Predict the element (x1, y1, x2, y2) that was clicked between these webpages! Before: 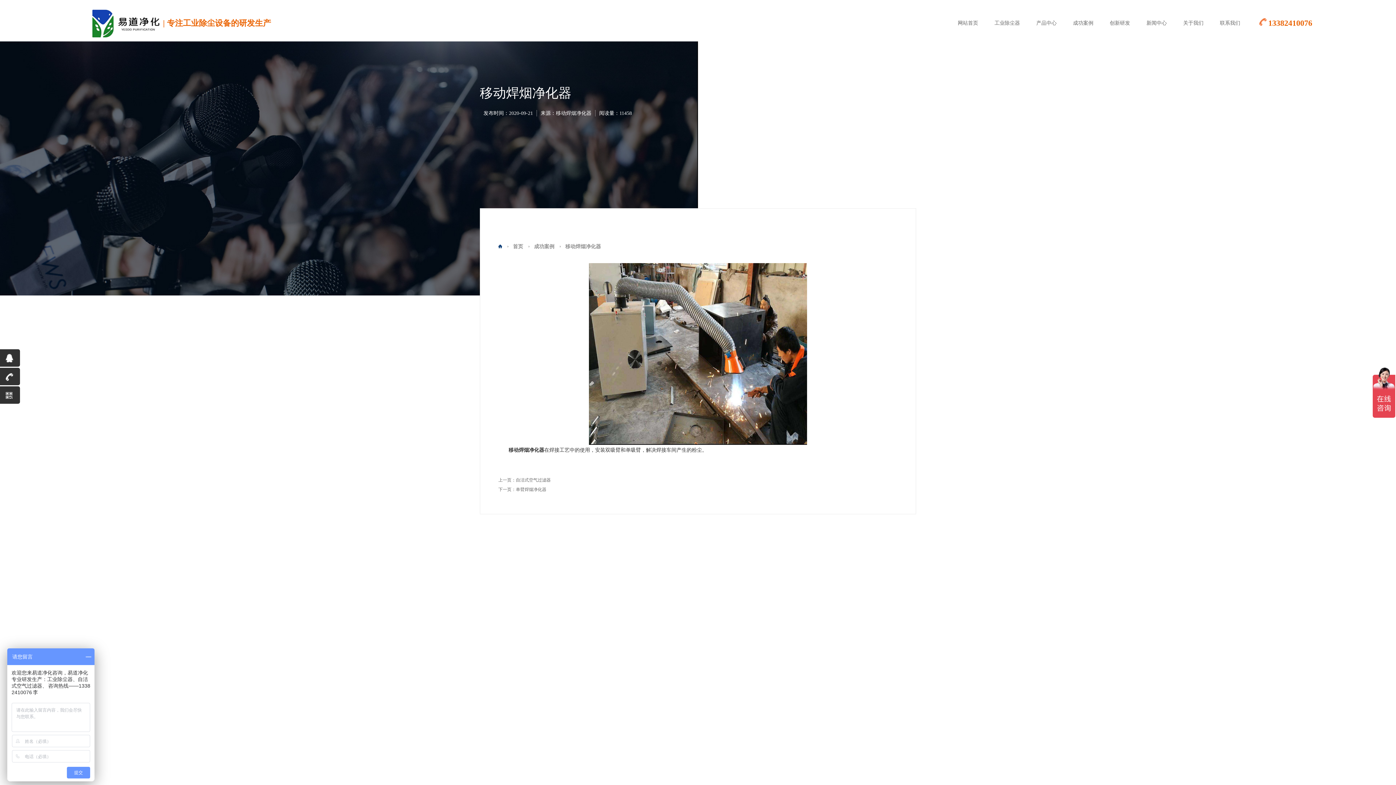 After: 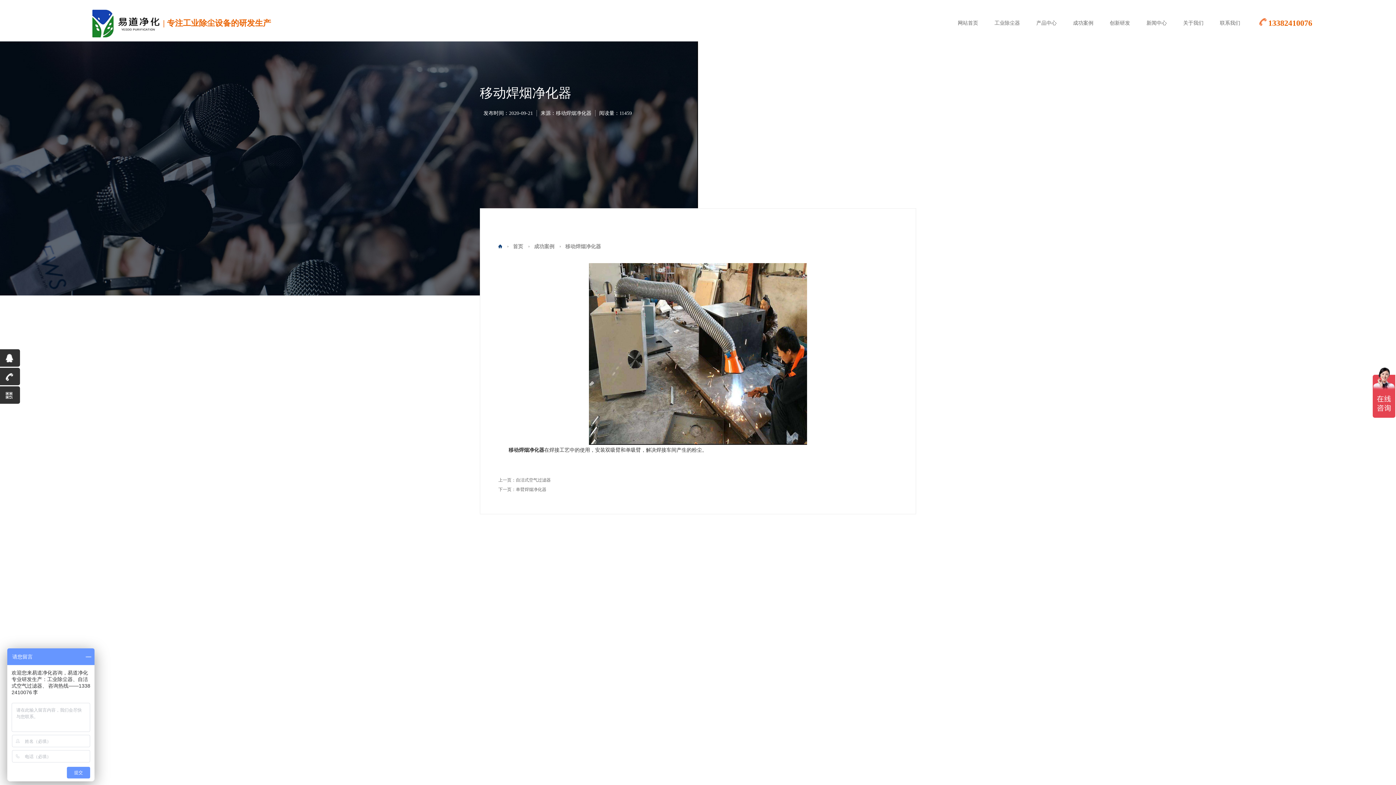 Action: bbox: (92, 9, 163, 37)